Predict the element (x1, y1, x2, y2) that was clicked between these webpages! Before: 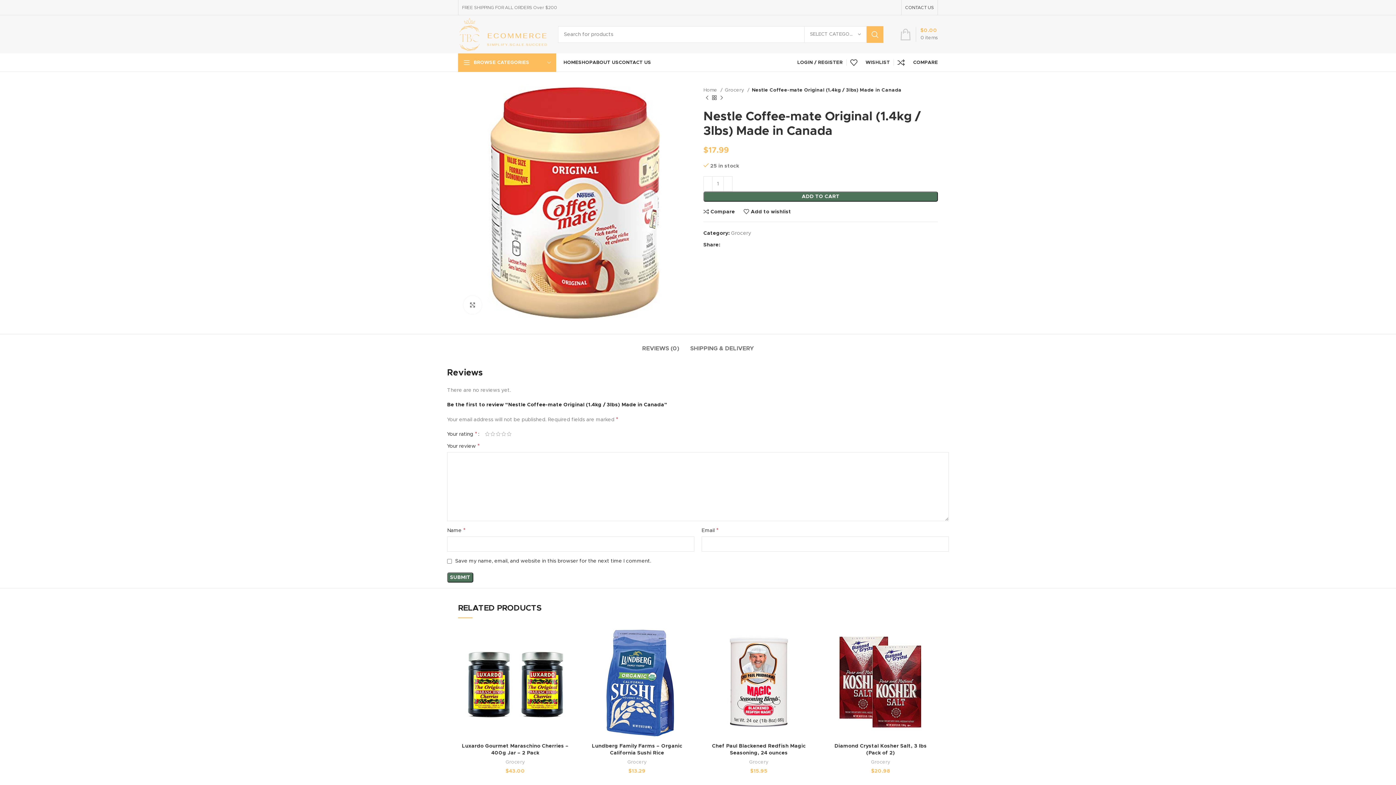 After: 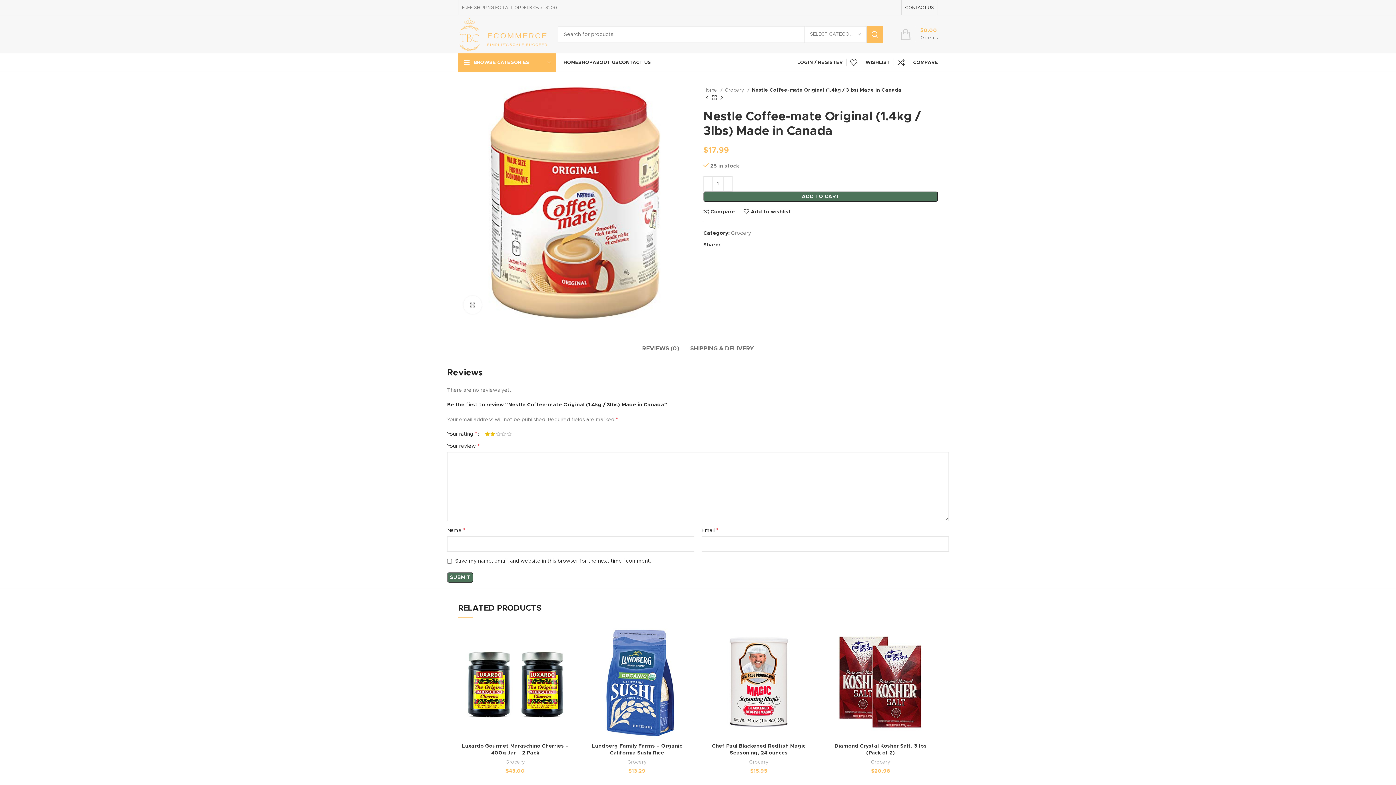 Action: bbox: (490, 431, 495, 436) label: 2 of 5 stars